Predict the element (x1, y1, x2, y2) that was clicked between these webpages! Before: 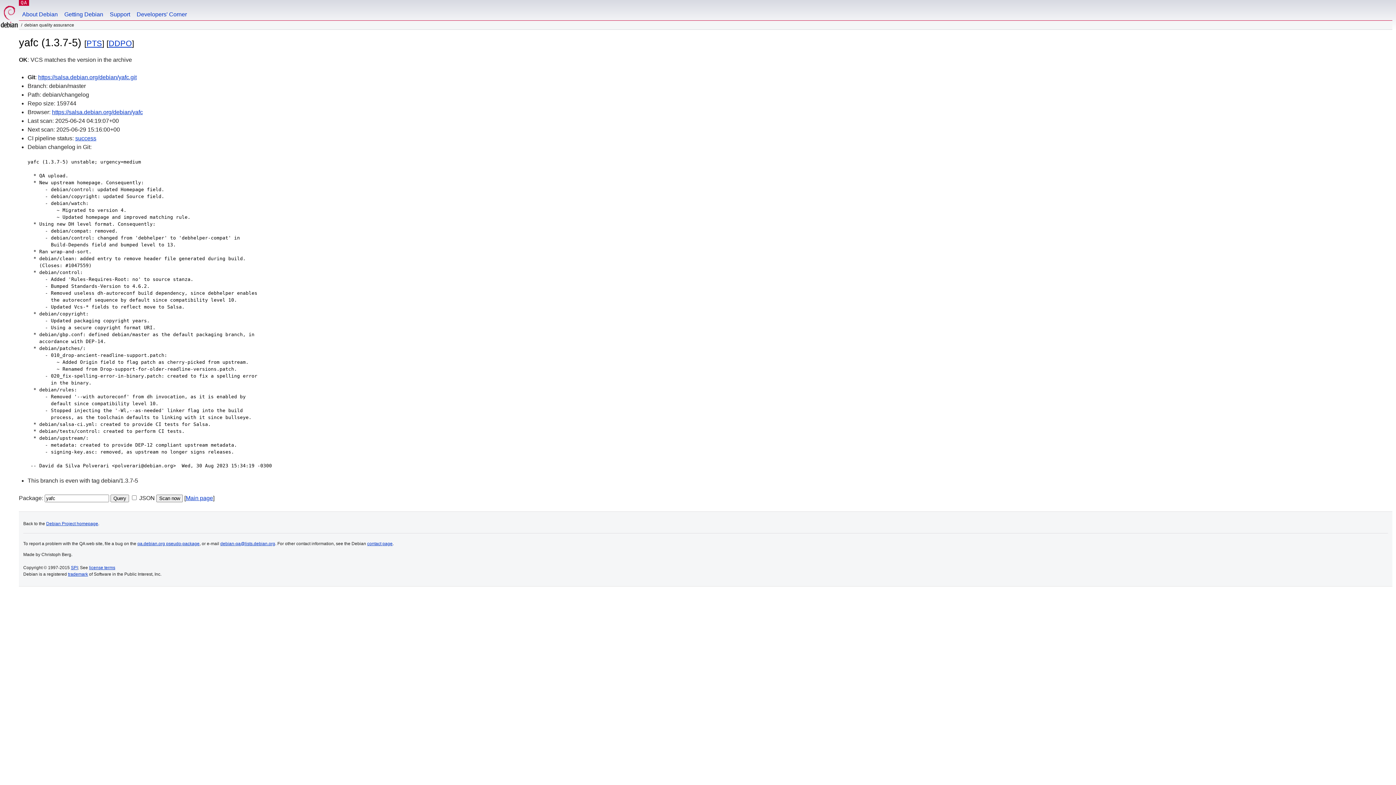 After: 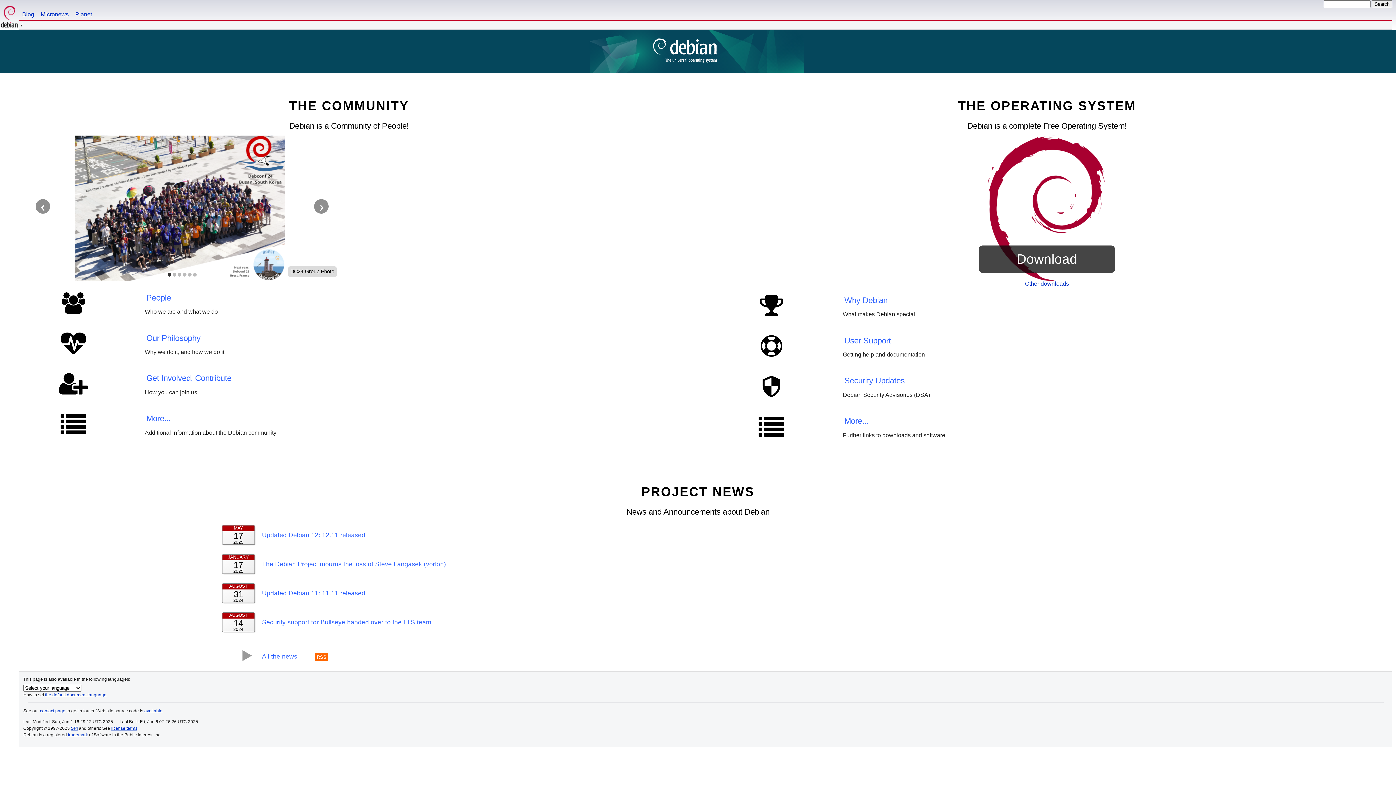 Action: bbox: (46, 521, 98, 526) label: Debian Project homepage